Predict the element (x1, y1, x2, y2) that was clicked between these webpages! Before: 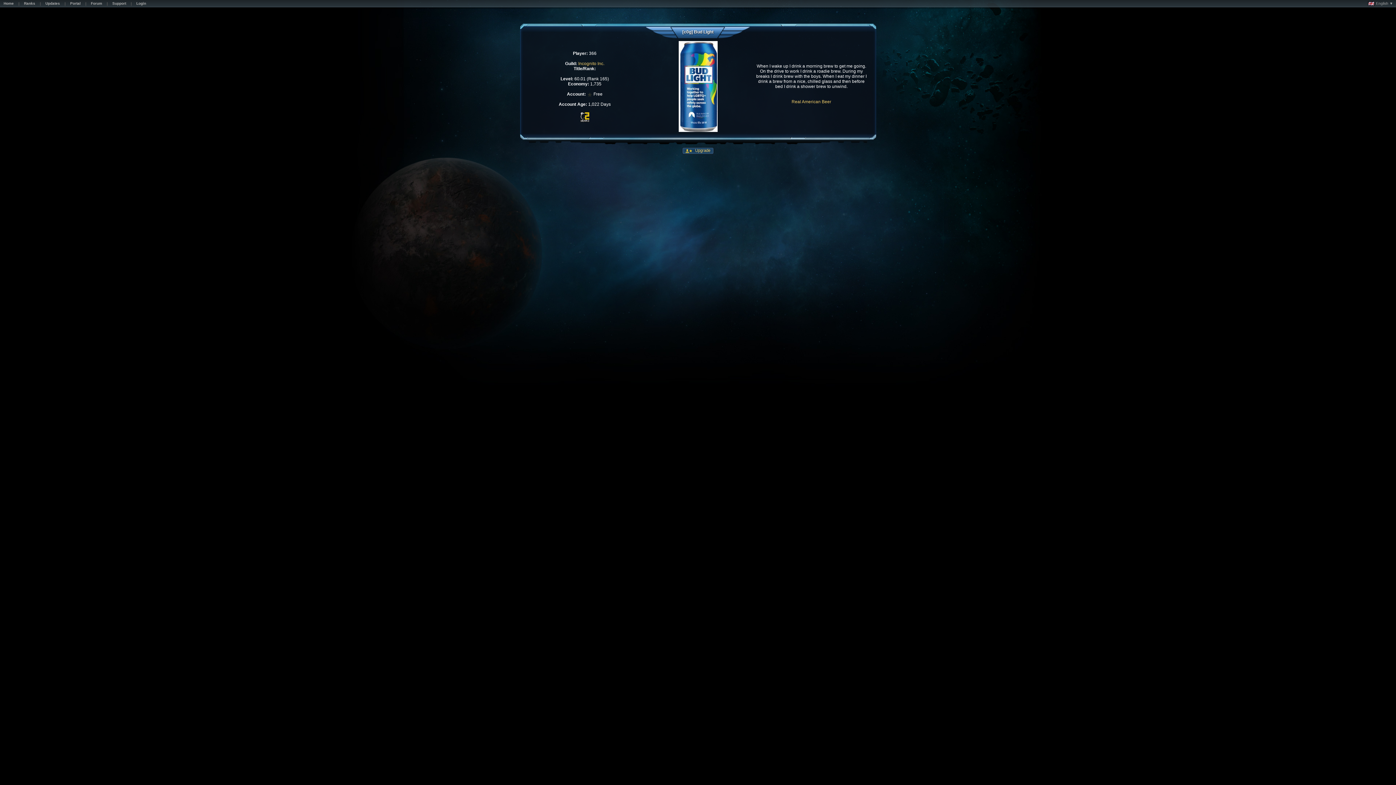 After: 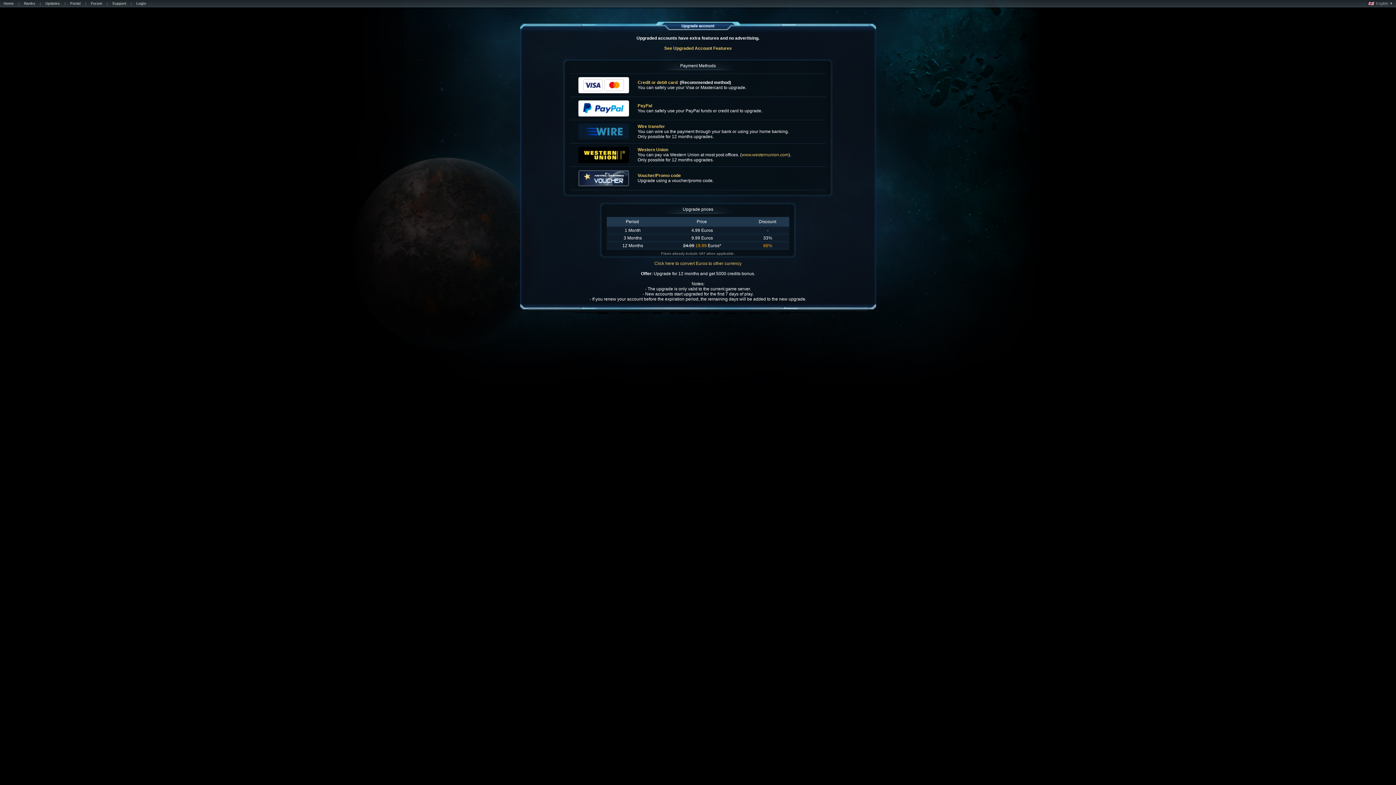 Action: label:  Upgrade bbox: (682, 147, 714, 154)